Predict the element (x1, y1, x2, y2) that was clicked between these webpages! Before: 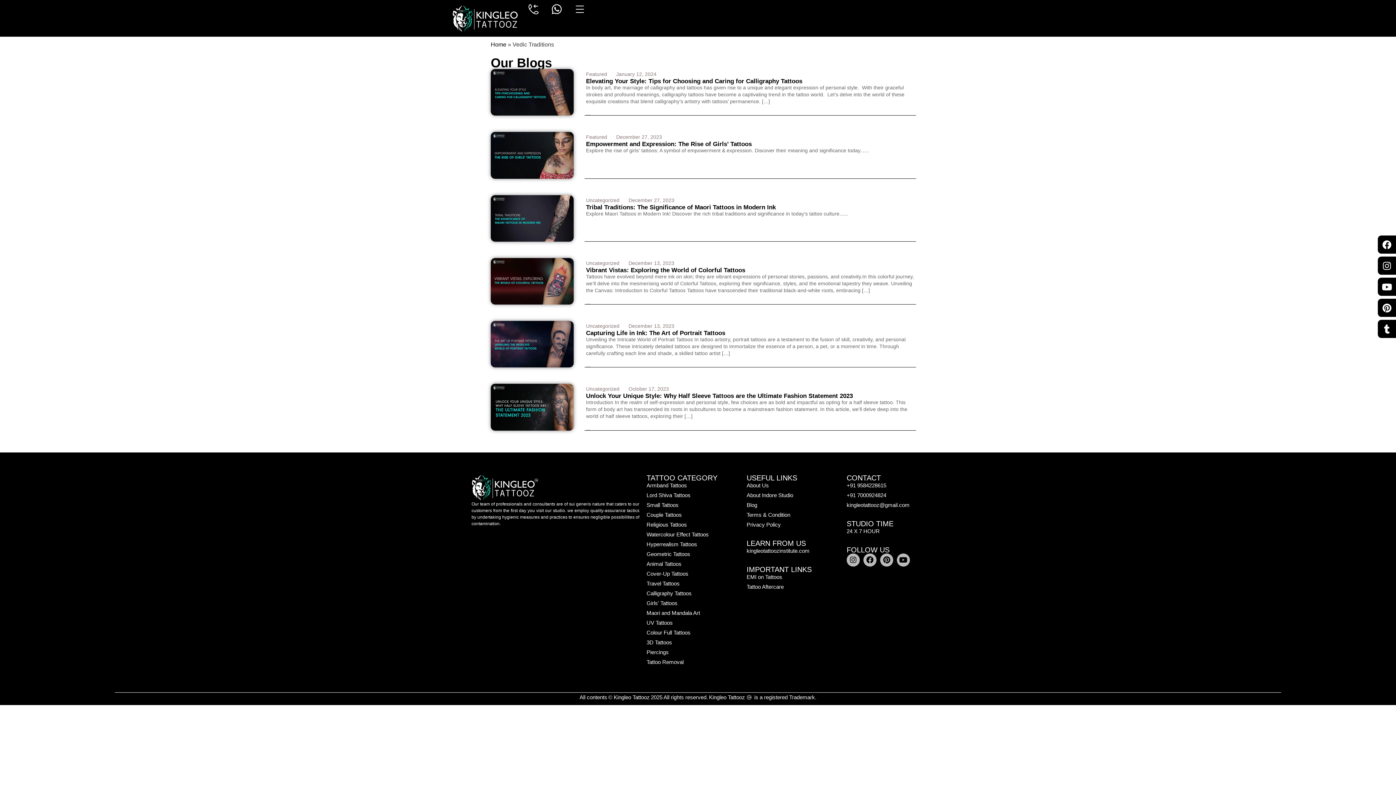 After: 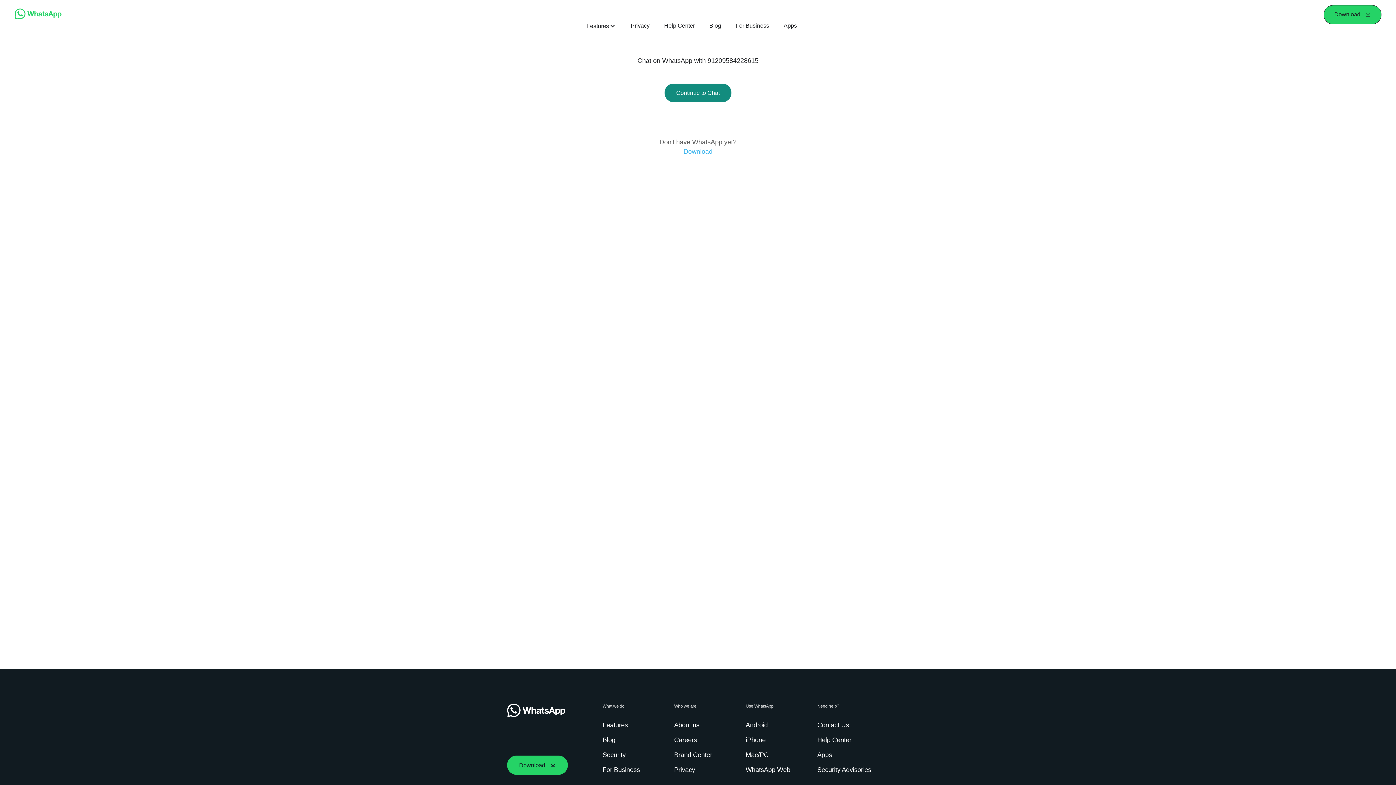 Action: bbox: (549, 3, 565, 14)